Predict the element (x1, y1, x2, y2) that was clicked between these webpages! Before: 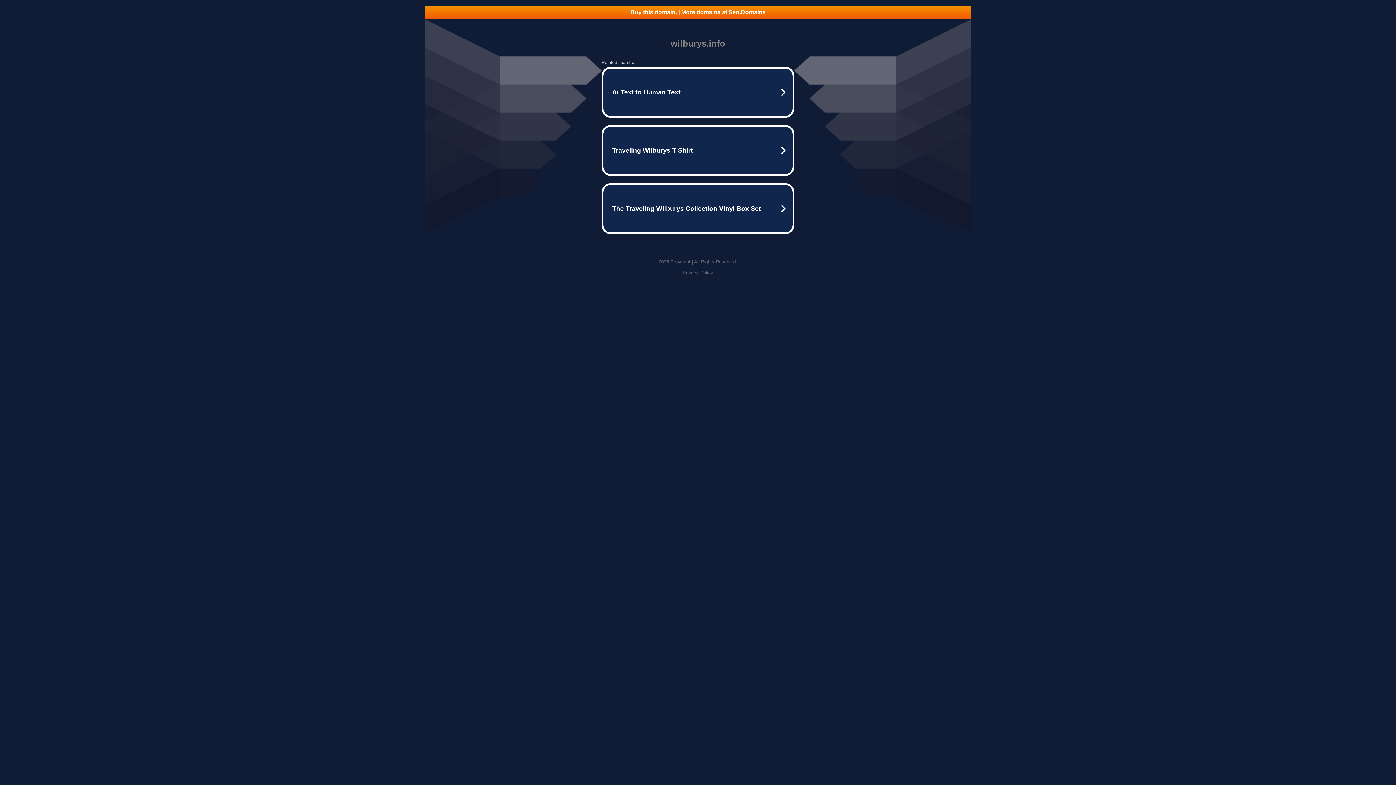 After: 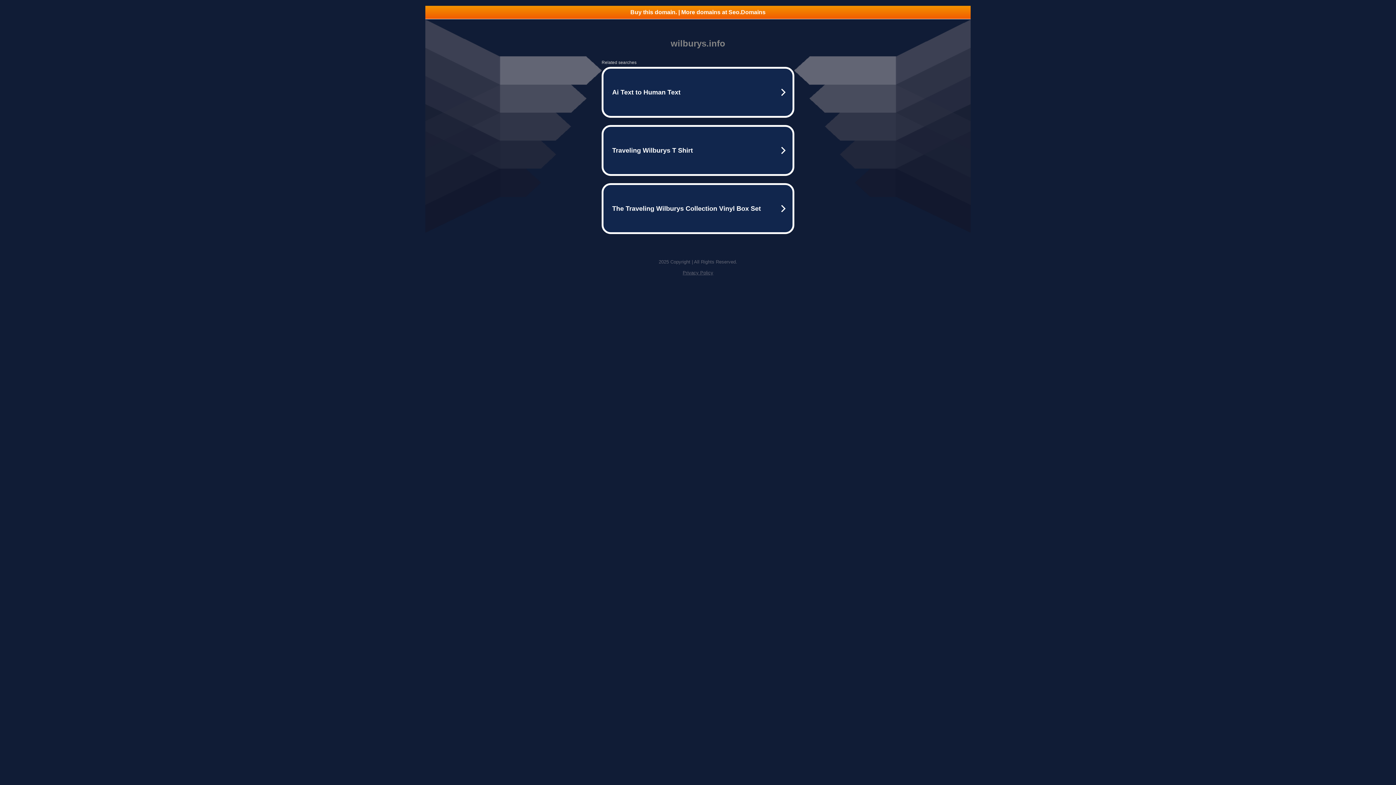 Action: bbox: (425, 5, 970, 18) label: Buy this domain. | More domains at Seo.Domains